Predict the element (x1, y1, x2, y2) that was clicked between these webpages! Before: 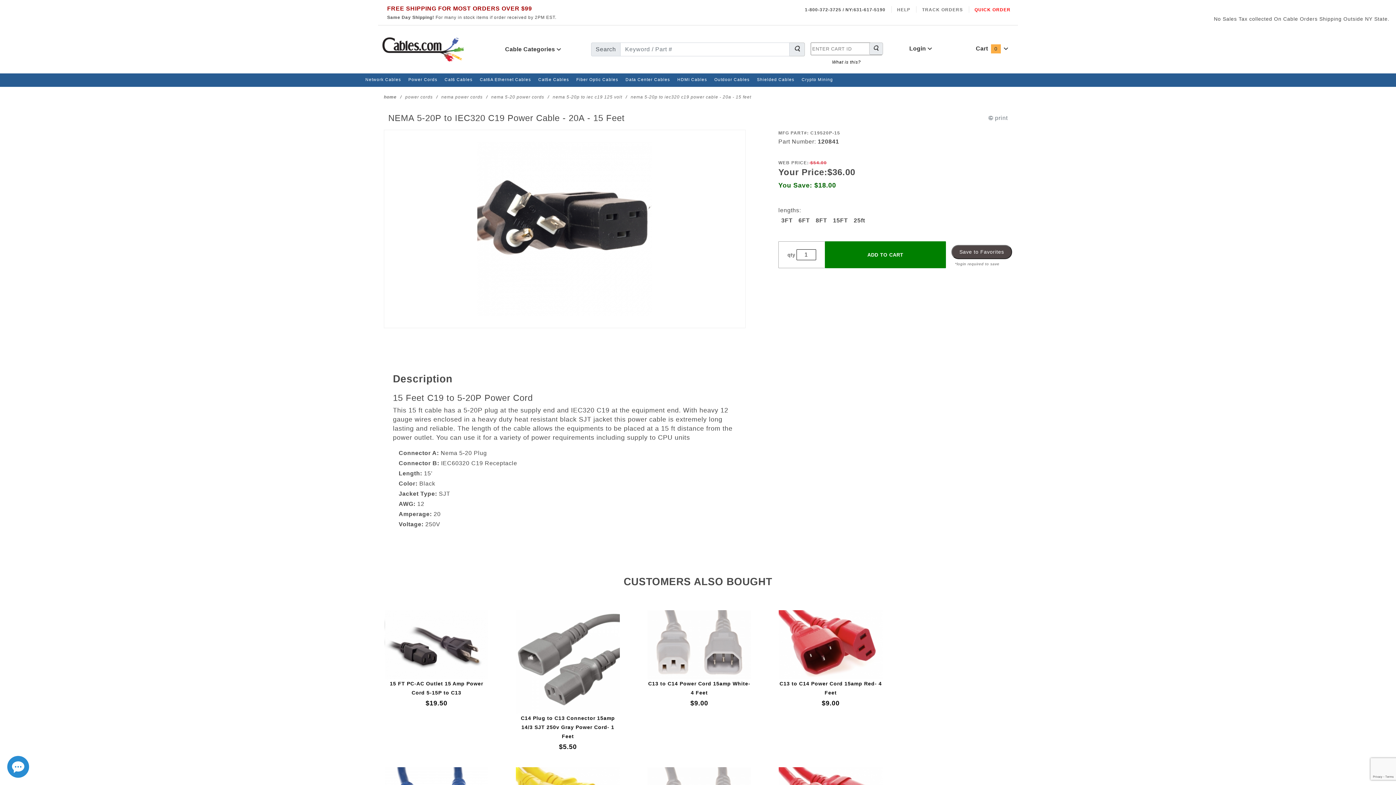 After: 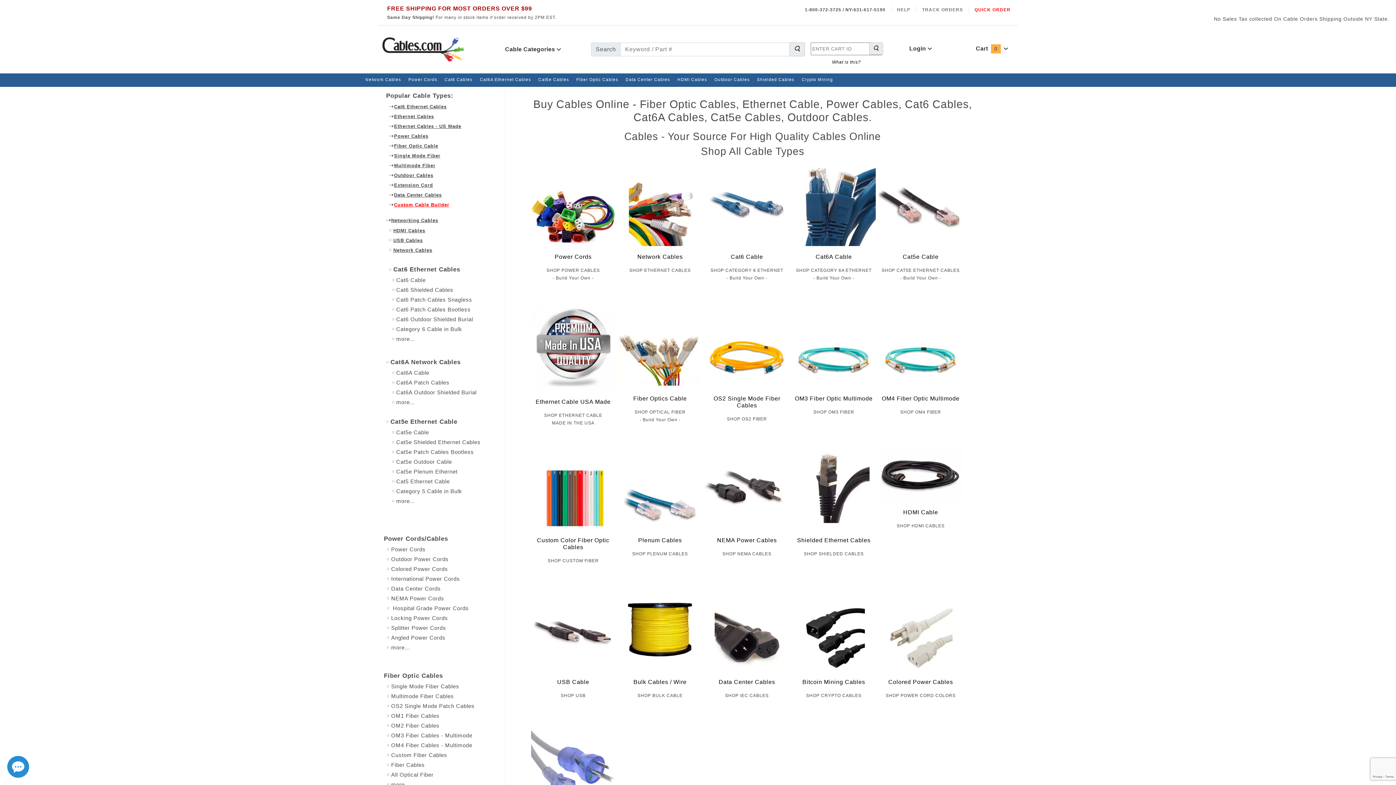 Action: bbox: (382, 45, 464, 51)